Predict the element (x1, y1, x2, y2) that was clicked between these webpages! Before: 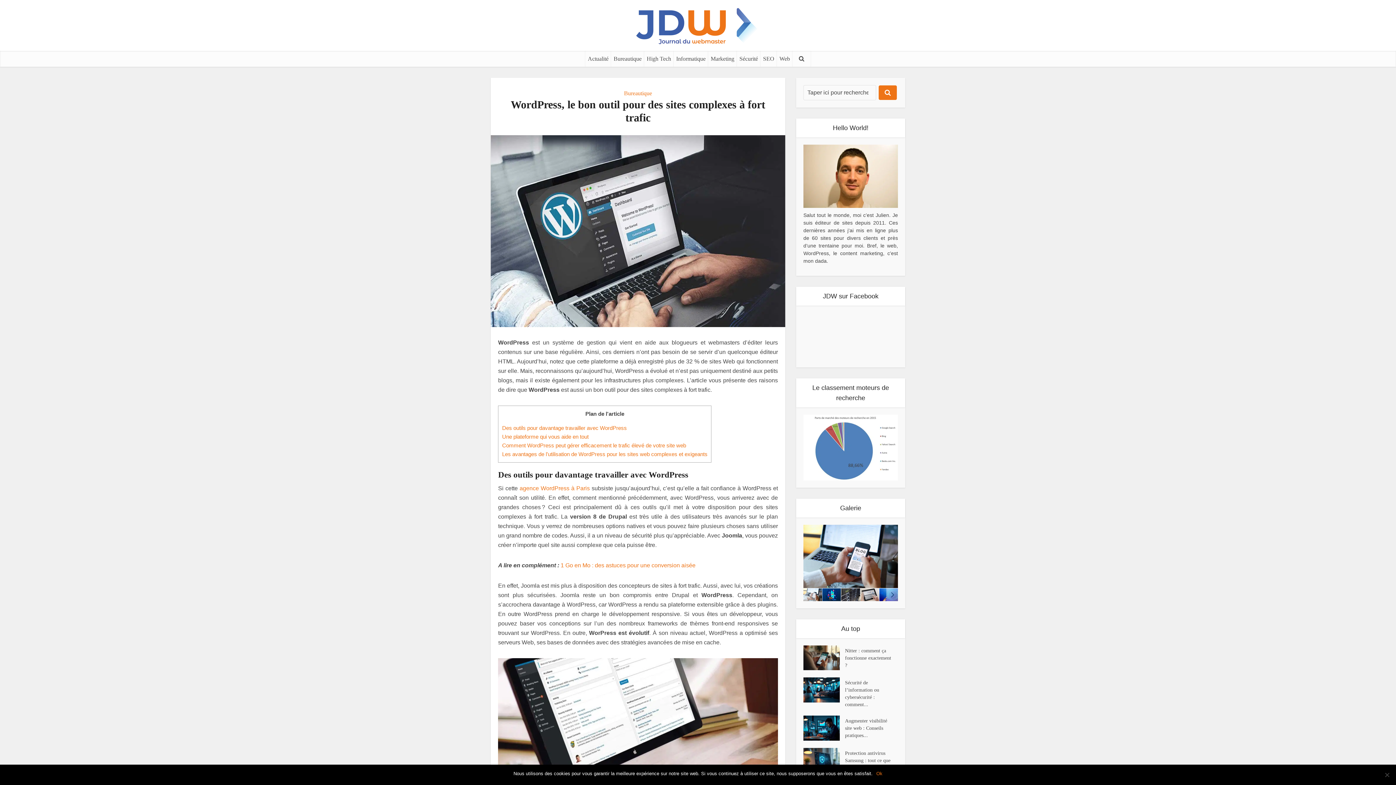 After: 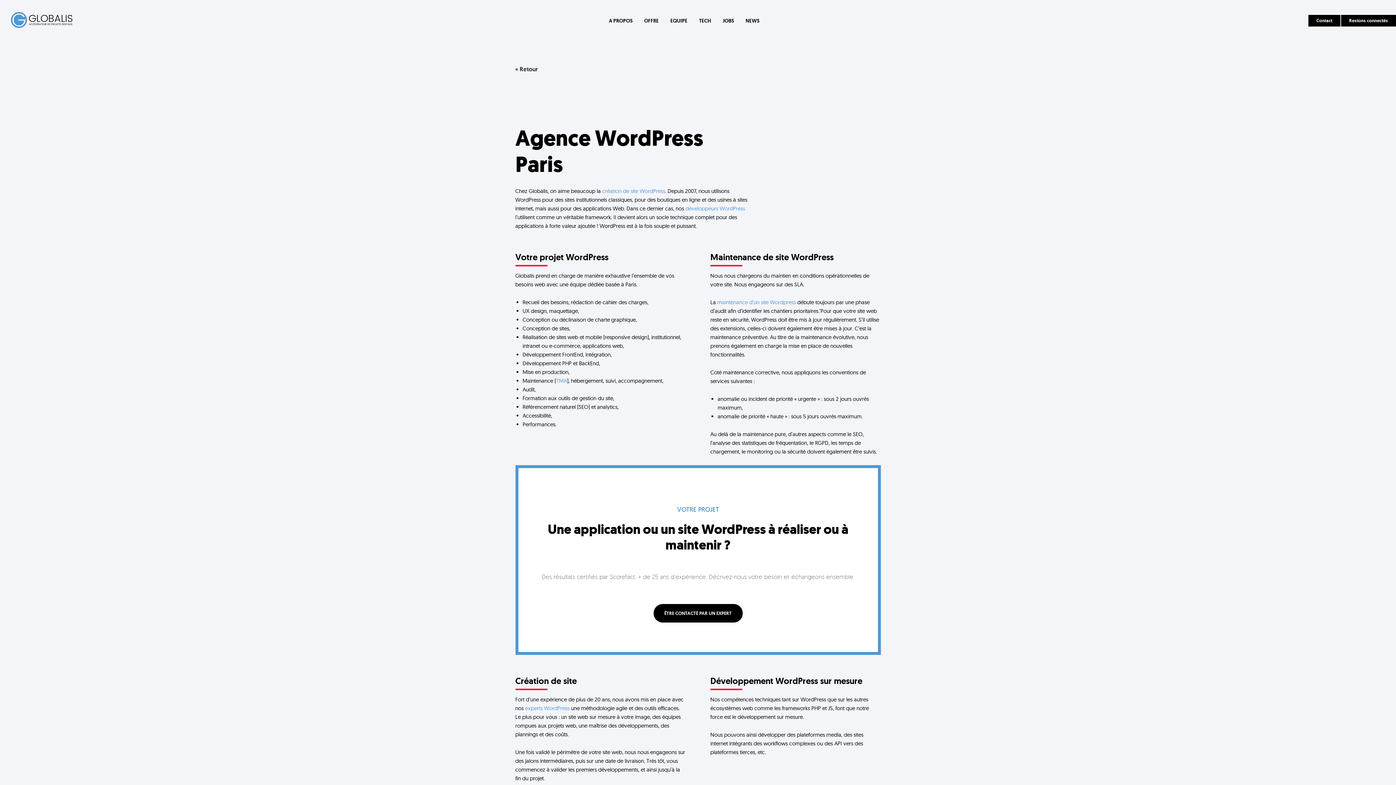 Action: bbox: (519, 485, 589, 491) label: agence WordPress à Paris